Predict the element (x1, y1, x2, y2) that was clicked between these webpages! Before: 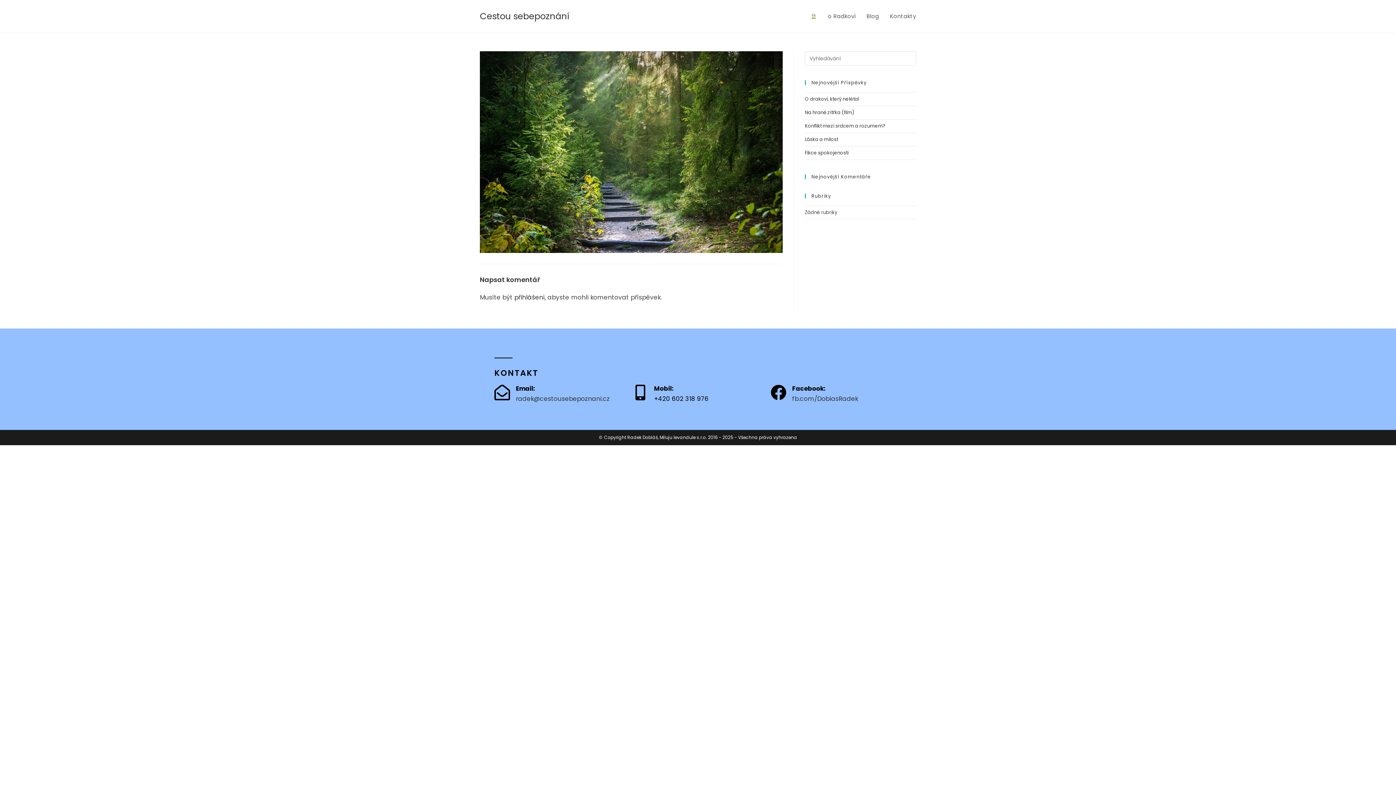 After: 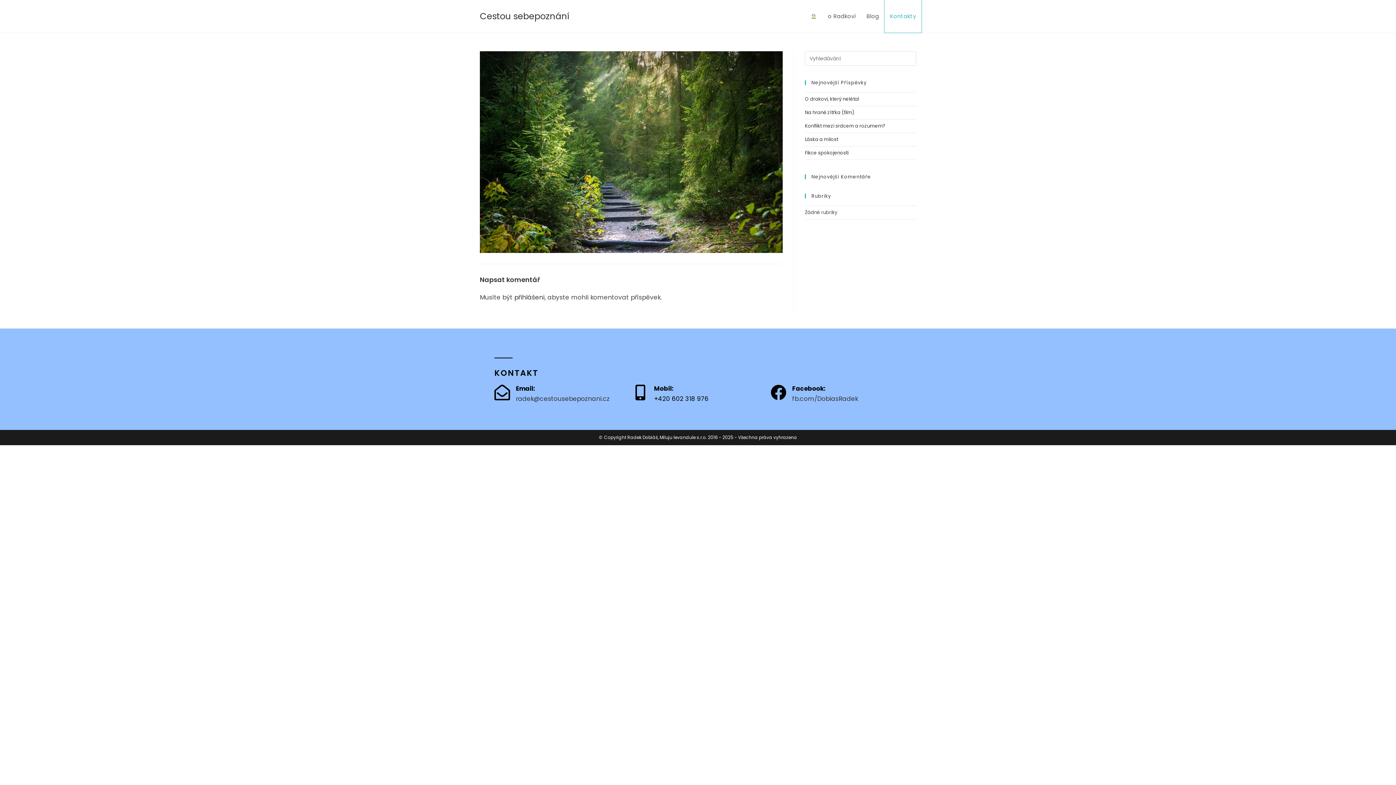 Action: label: Kontakty bbox: (884, 0, 921, 32)